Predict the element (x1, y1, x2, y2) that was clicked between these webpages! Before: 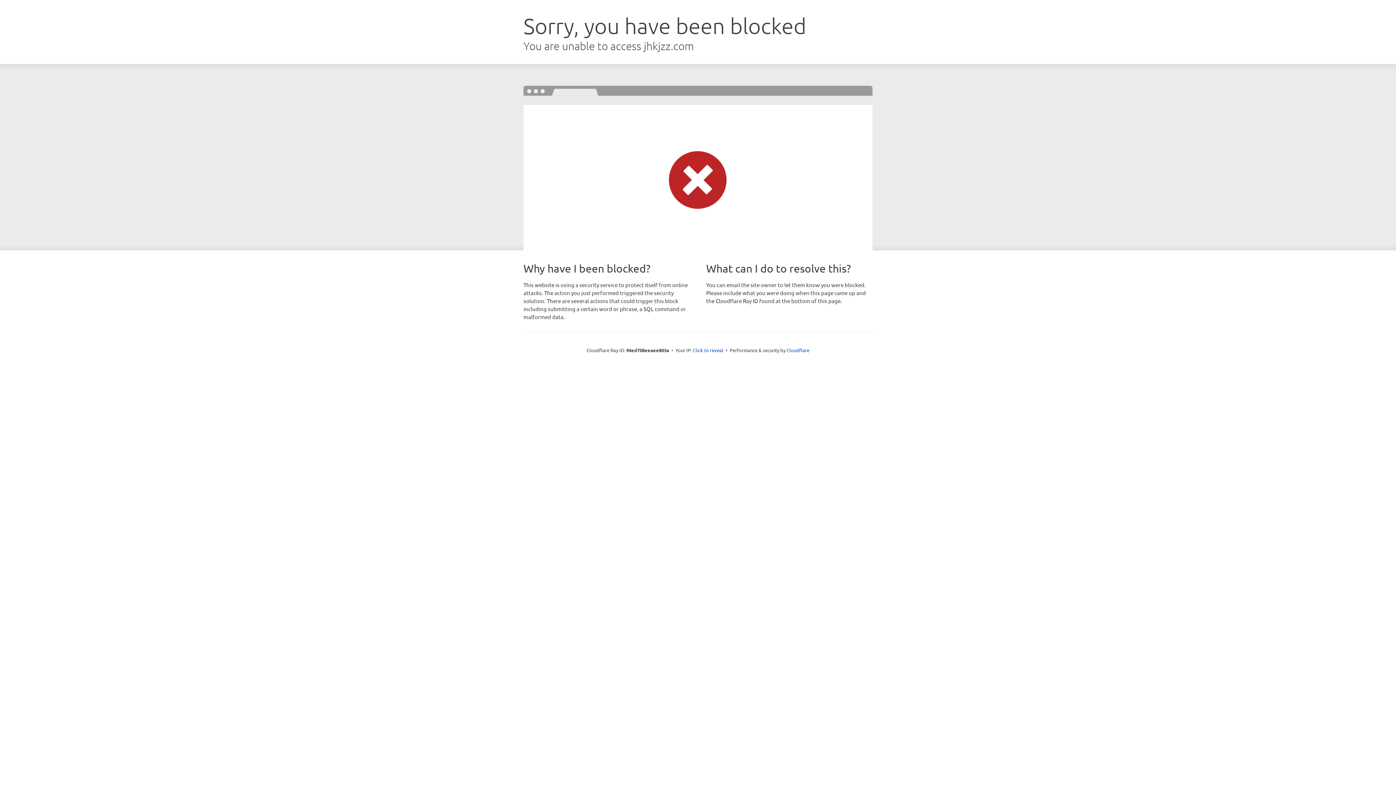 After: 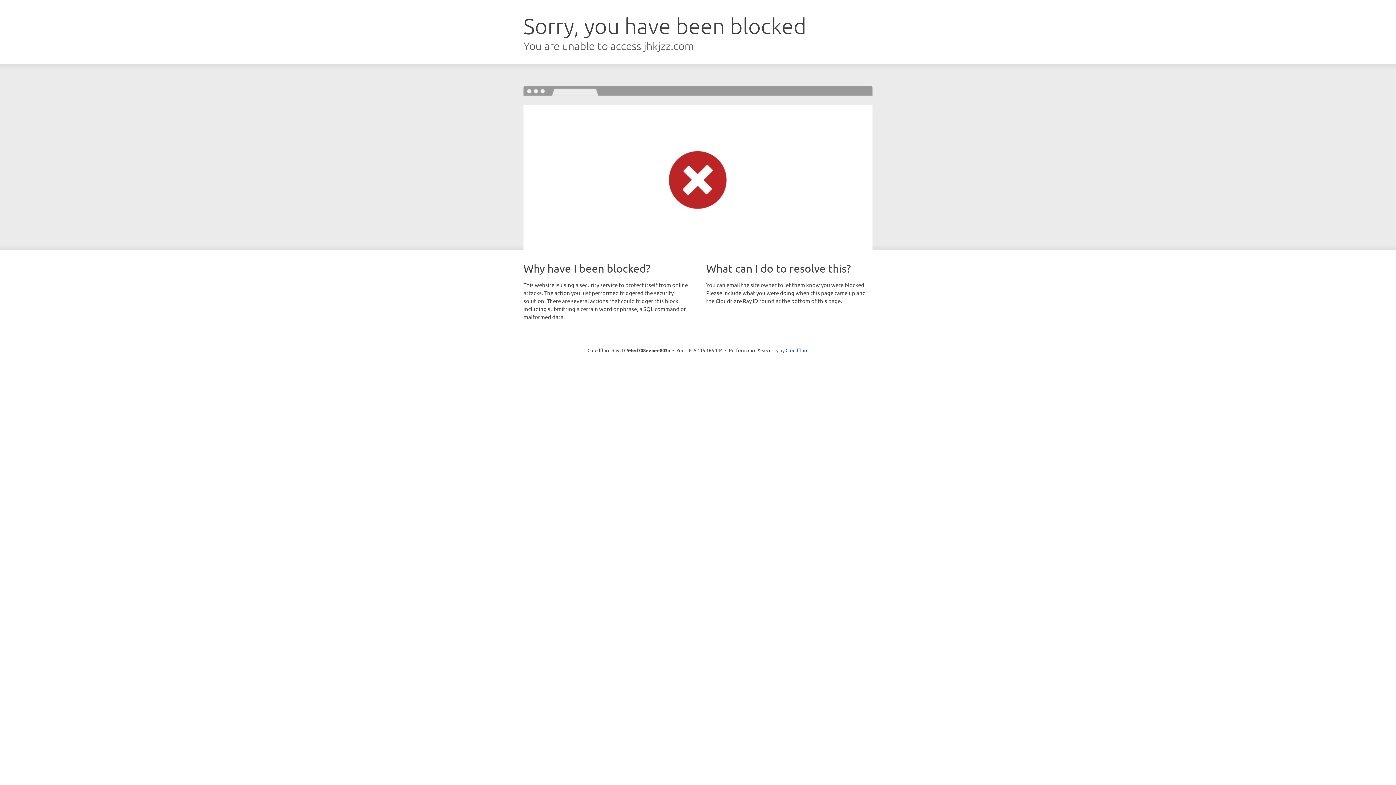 Action: label: Click to reveal bbox: (693, 346, 723, 353)